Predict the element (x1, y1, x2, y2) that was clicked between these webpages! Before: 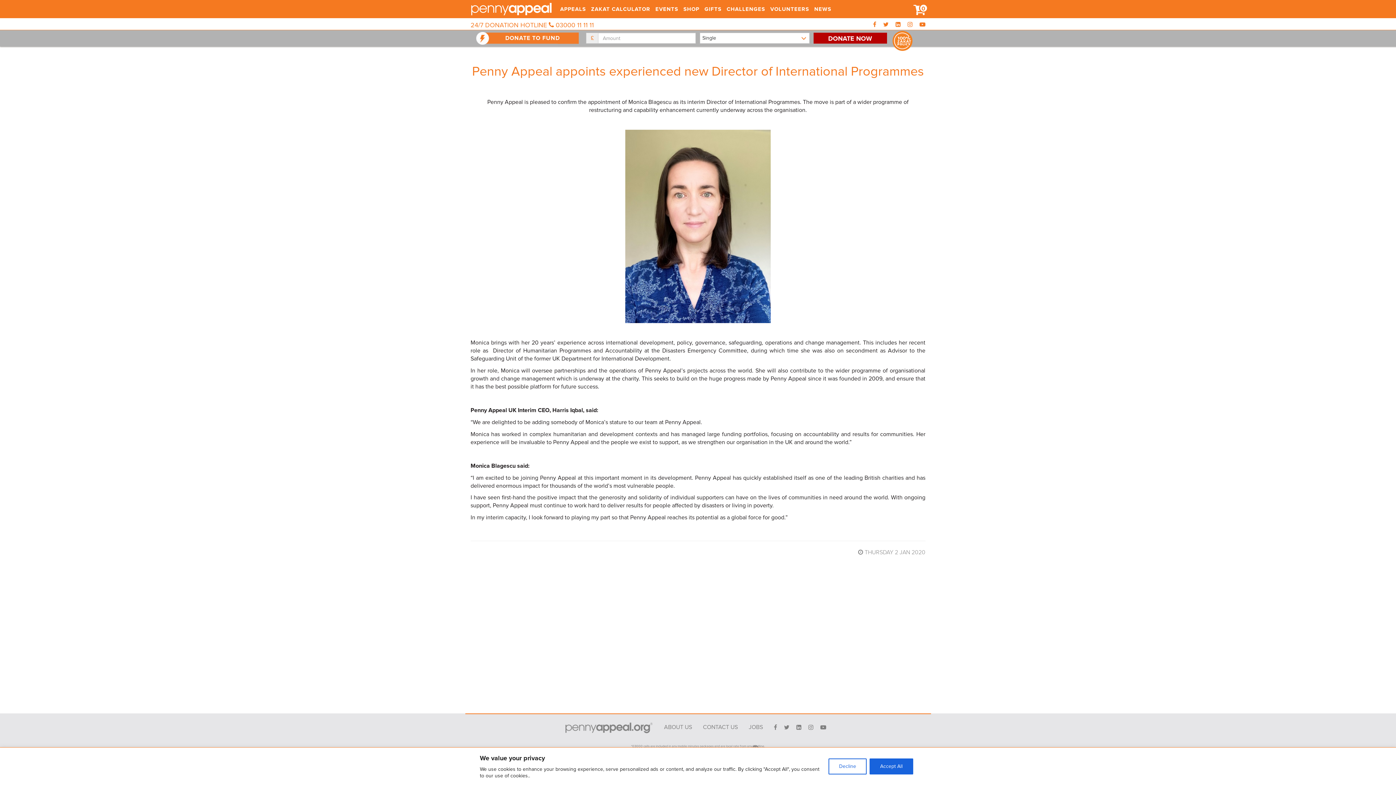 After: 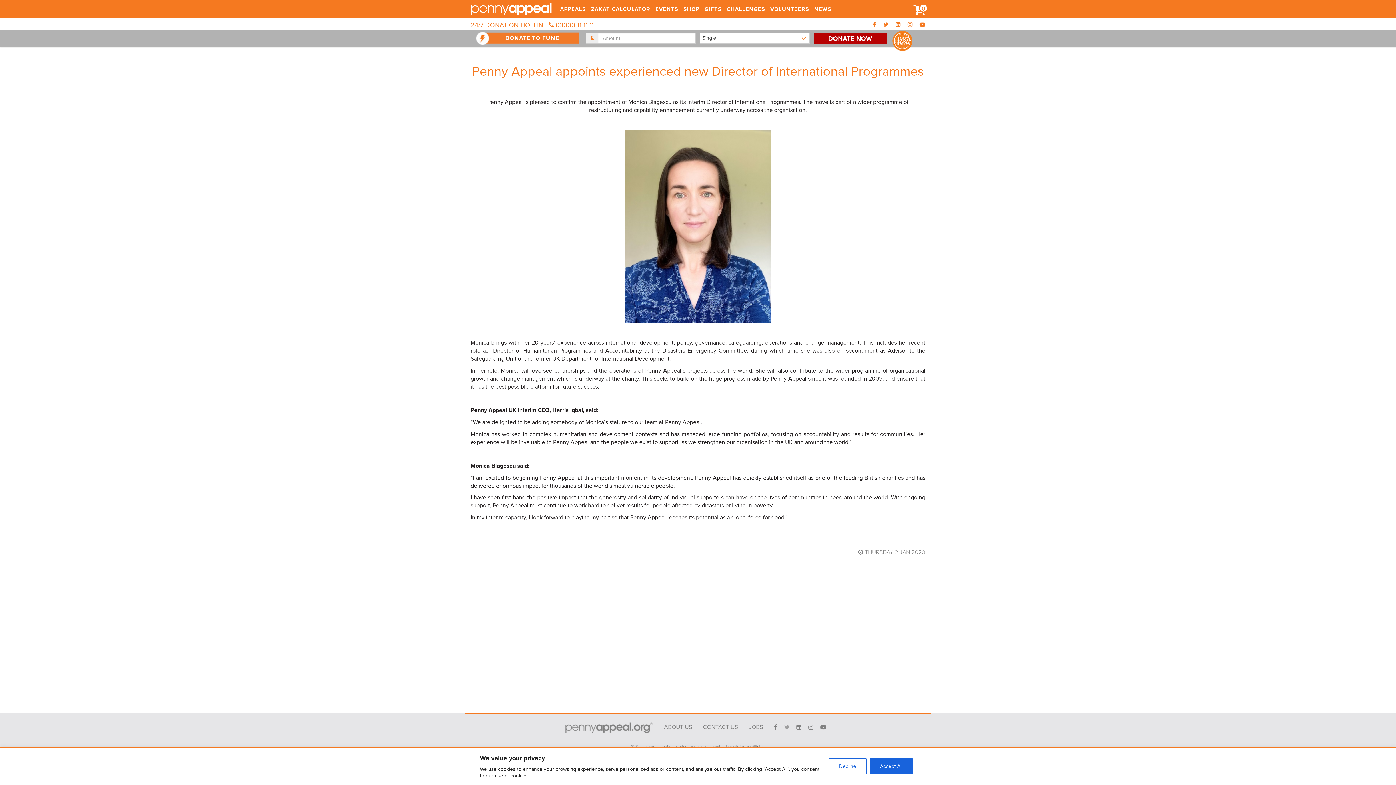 Action: bbox: (784, 724, 795, 731)